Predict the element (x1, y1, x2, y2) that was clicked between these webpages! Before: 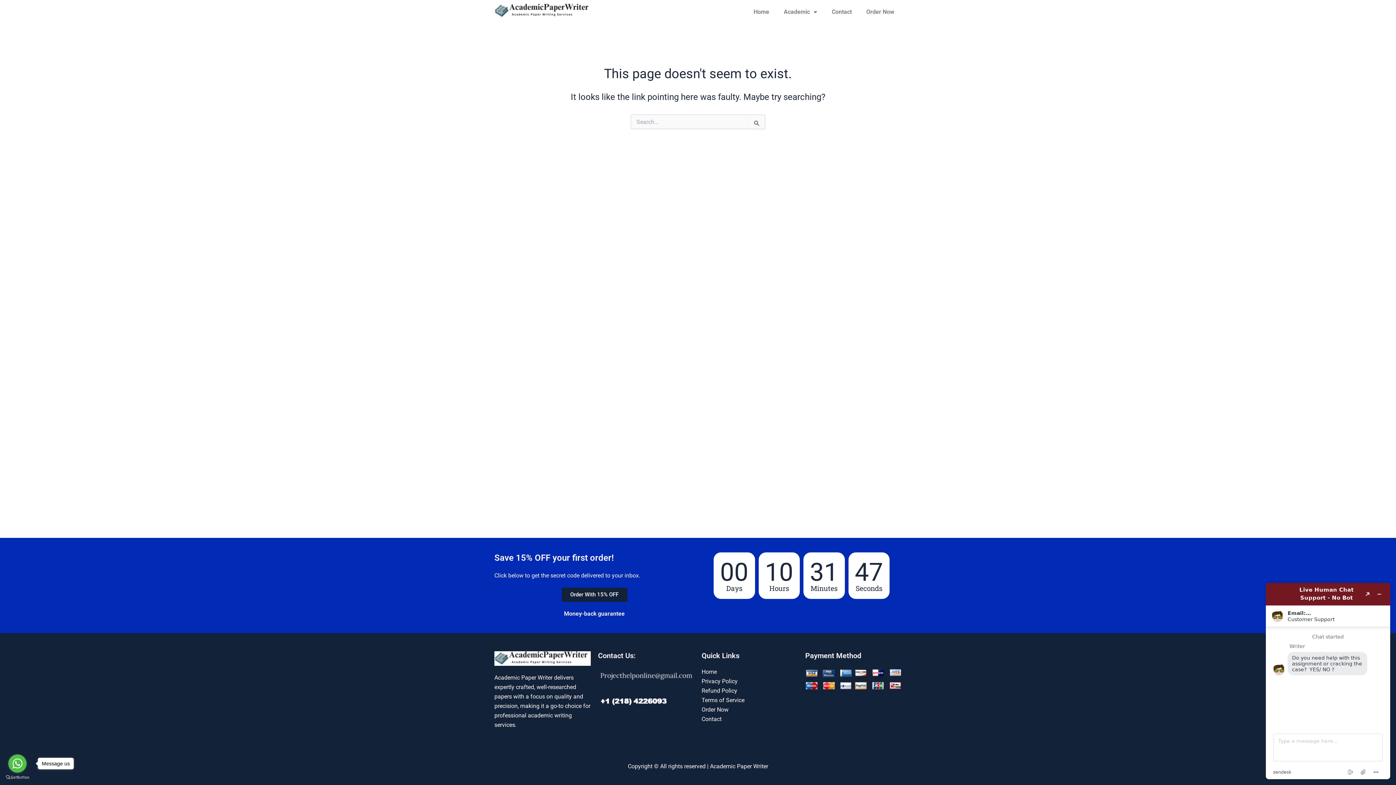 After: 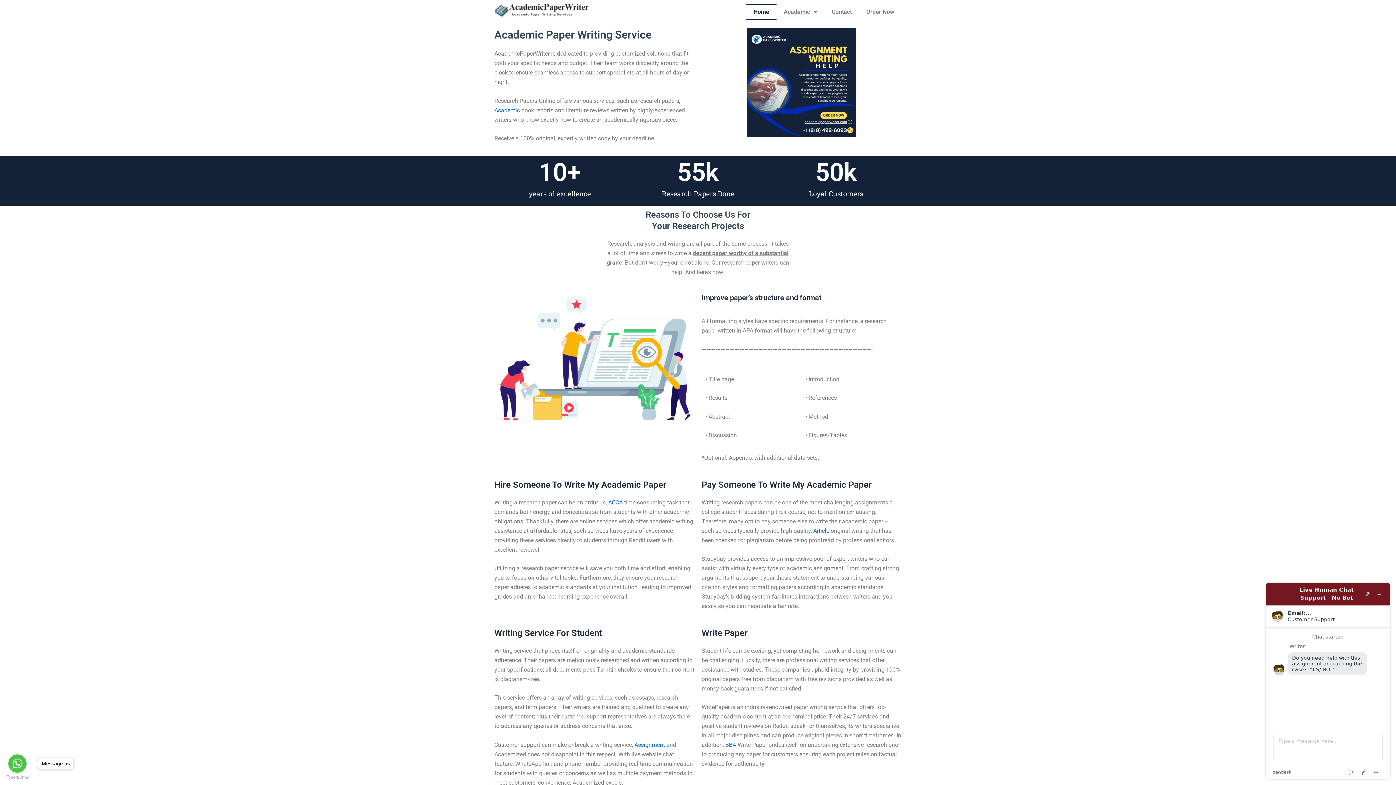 Action: bbox: (746, 3, 776, 20) label: Home